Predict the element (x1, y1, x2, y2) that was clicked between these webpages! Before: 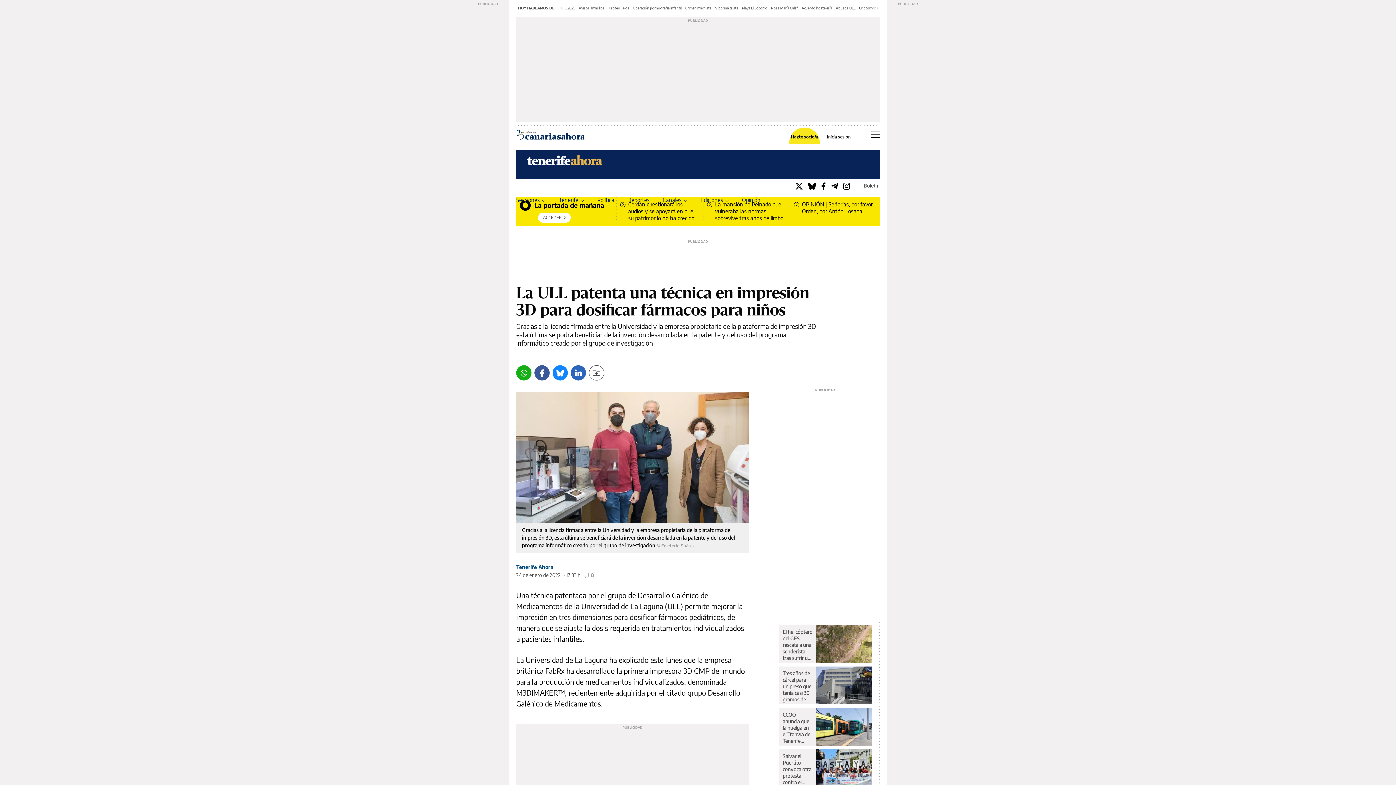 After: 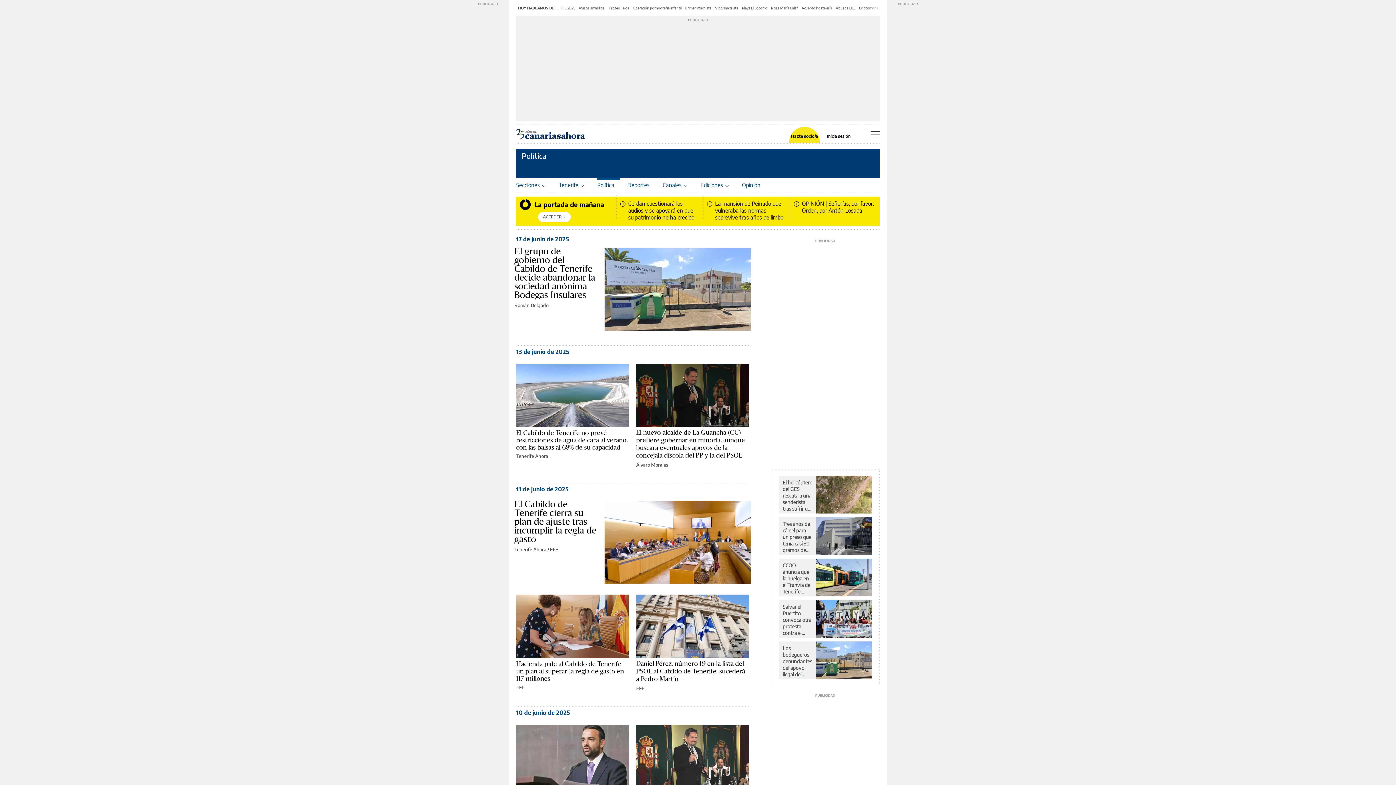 Action: label: Política bbox: (597, 193, 614, 207)